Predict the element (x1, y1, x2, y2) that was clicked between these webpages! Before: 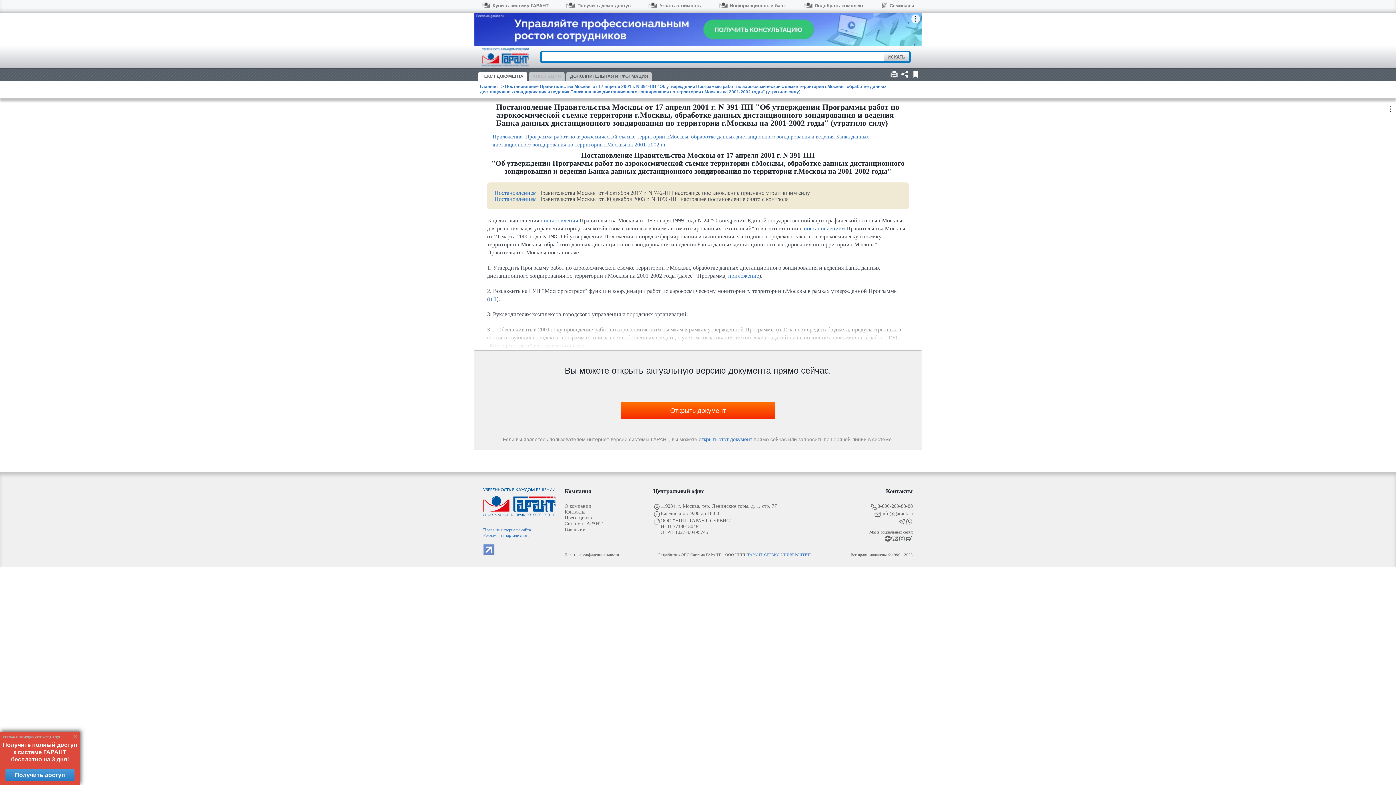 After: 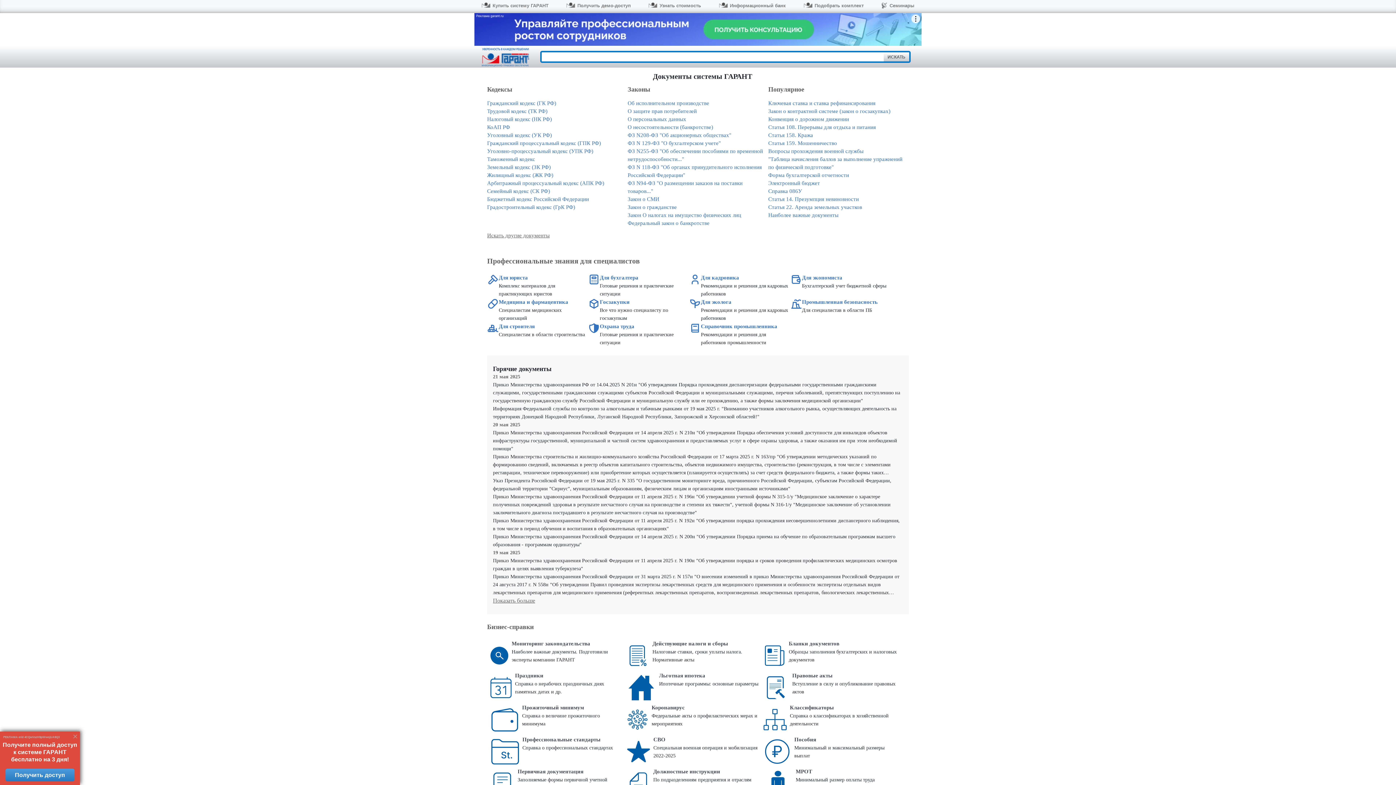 Action: bbox: (483, 488, 556, 518)